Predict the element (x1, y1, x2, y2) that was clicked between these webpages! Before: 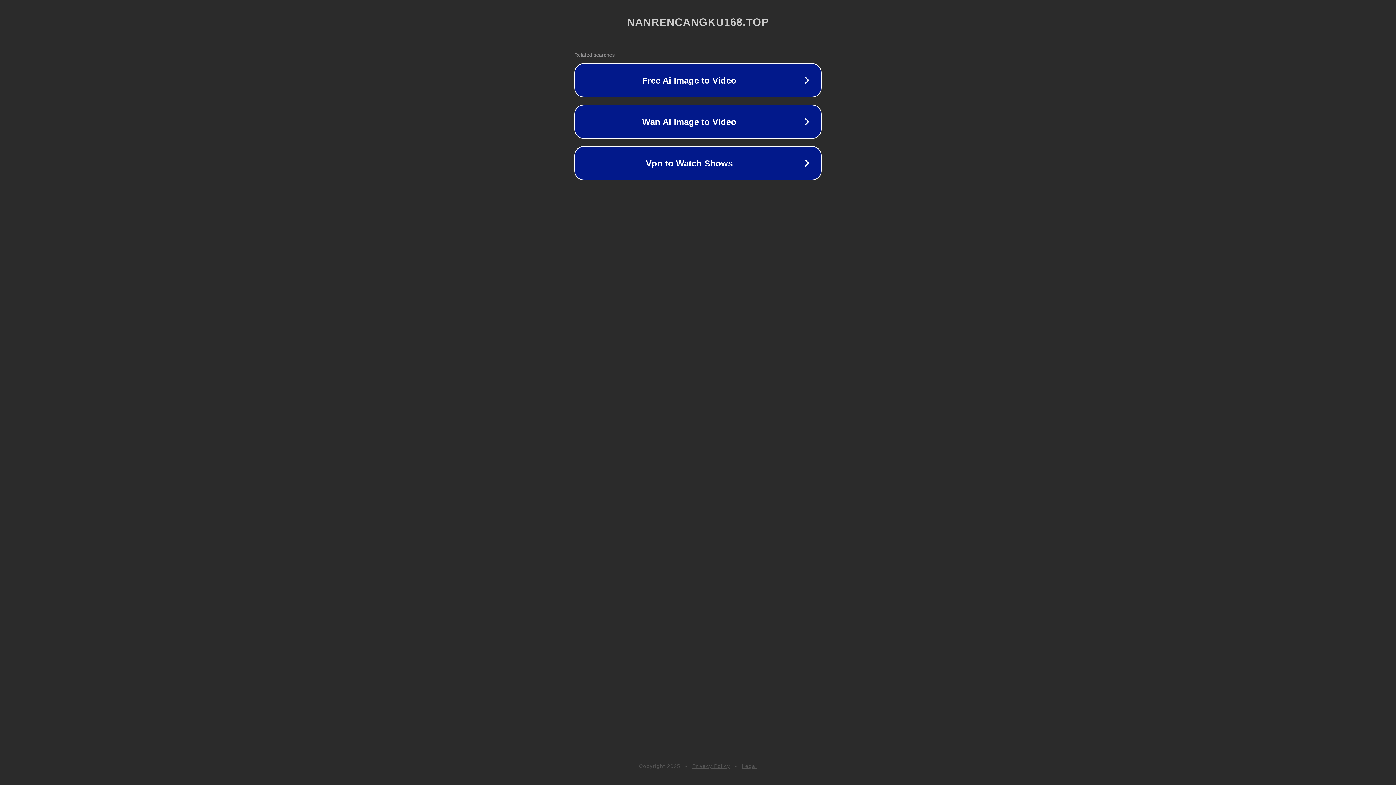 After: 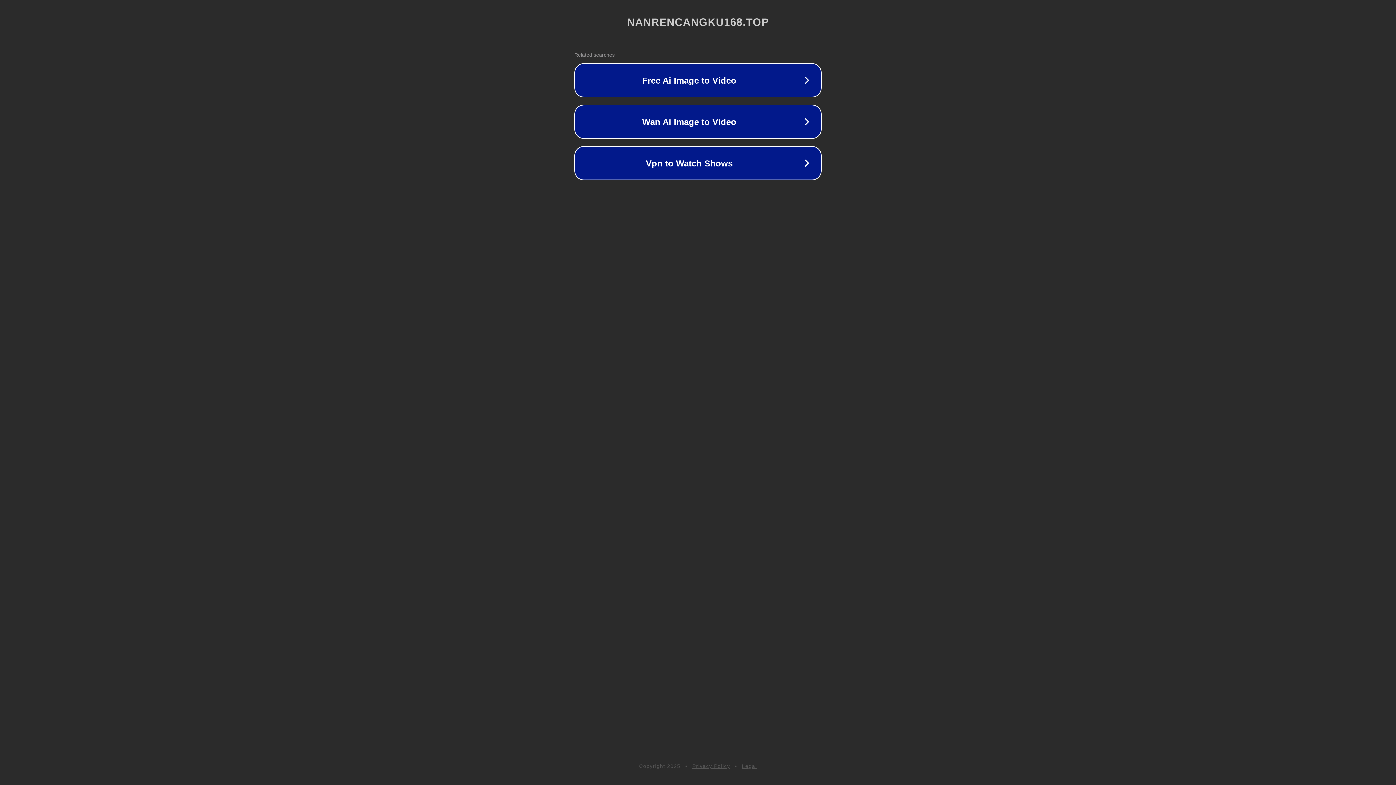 Action: bbox: (692, 763, 730, 769) label: Privacy Policy